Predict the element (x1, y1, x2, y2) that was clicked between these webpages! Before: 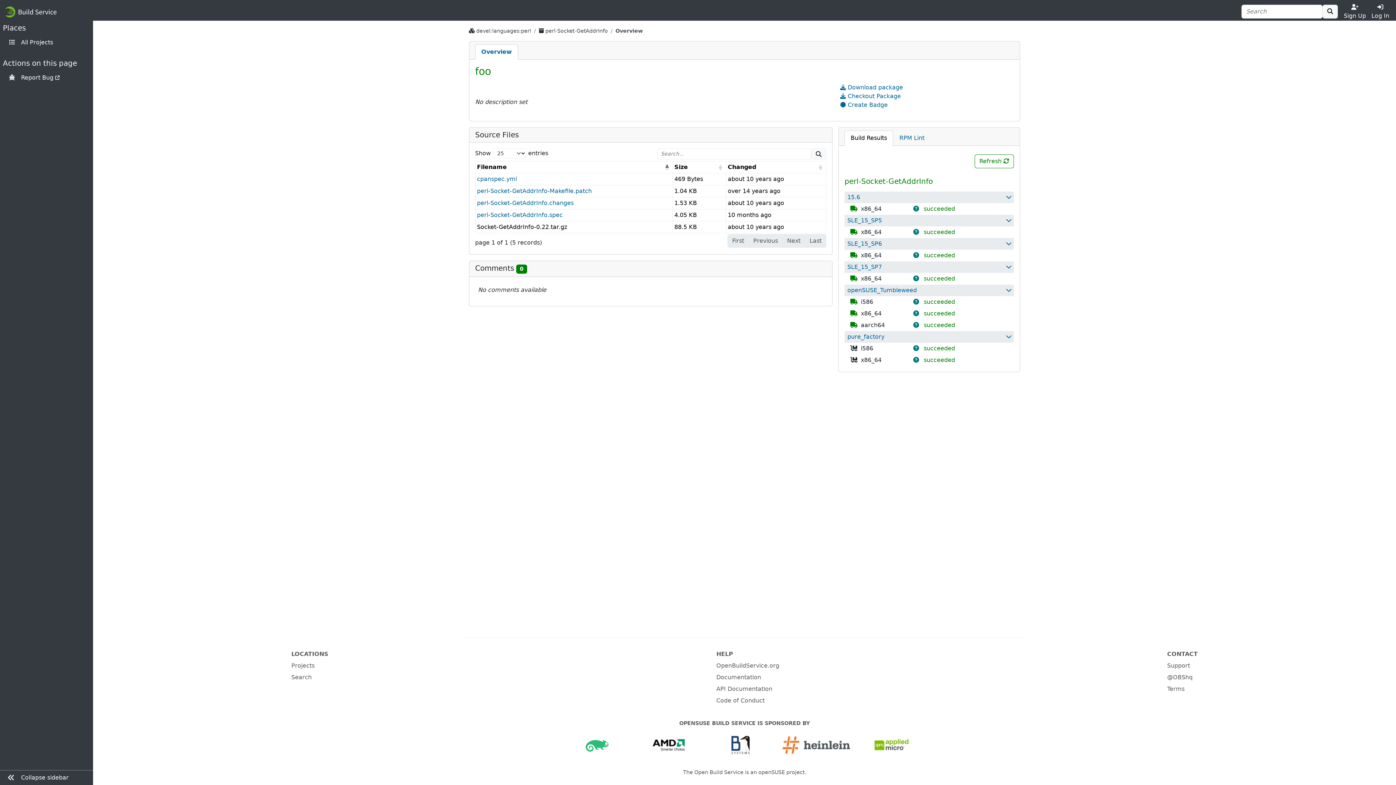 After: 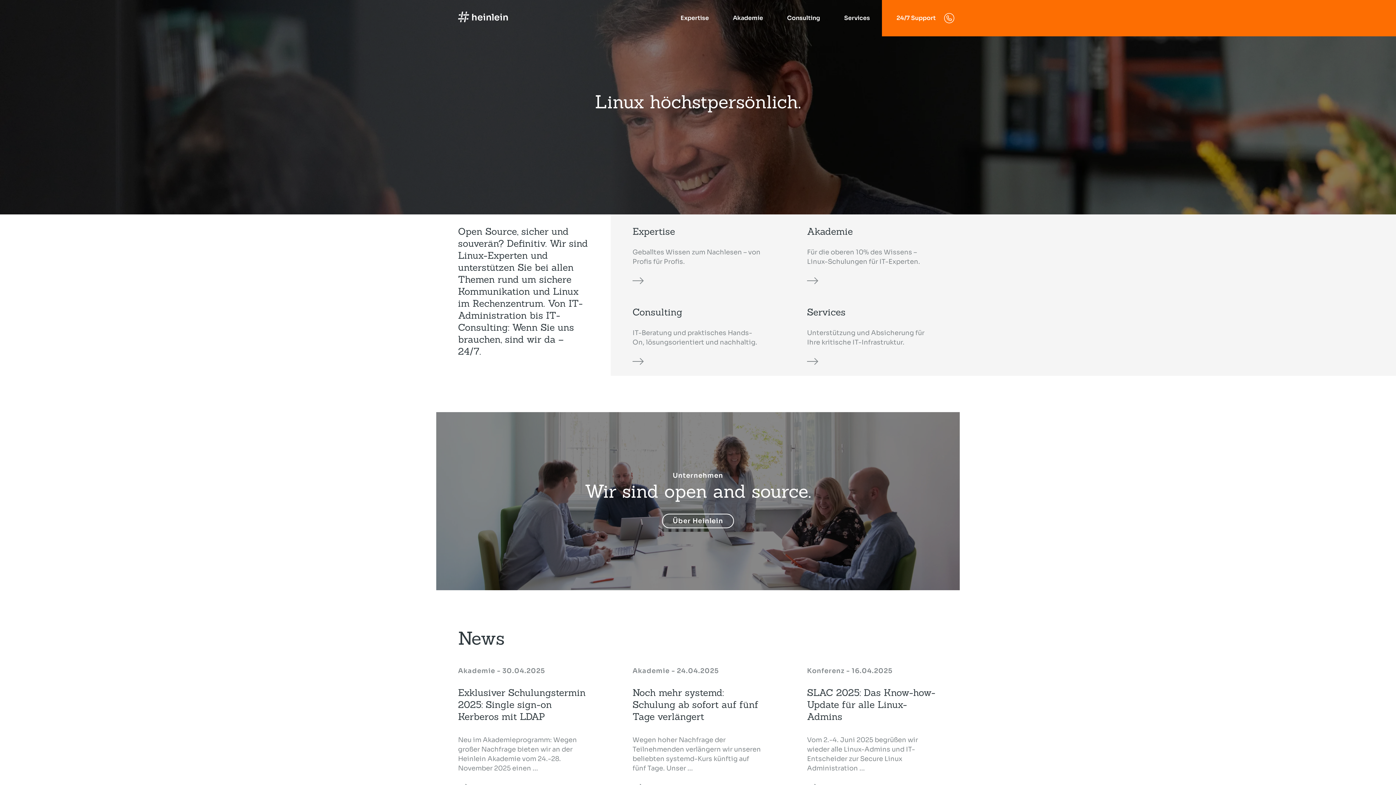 Action: bbox: (782, 741, 850, 748)